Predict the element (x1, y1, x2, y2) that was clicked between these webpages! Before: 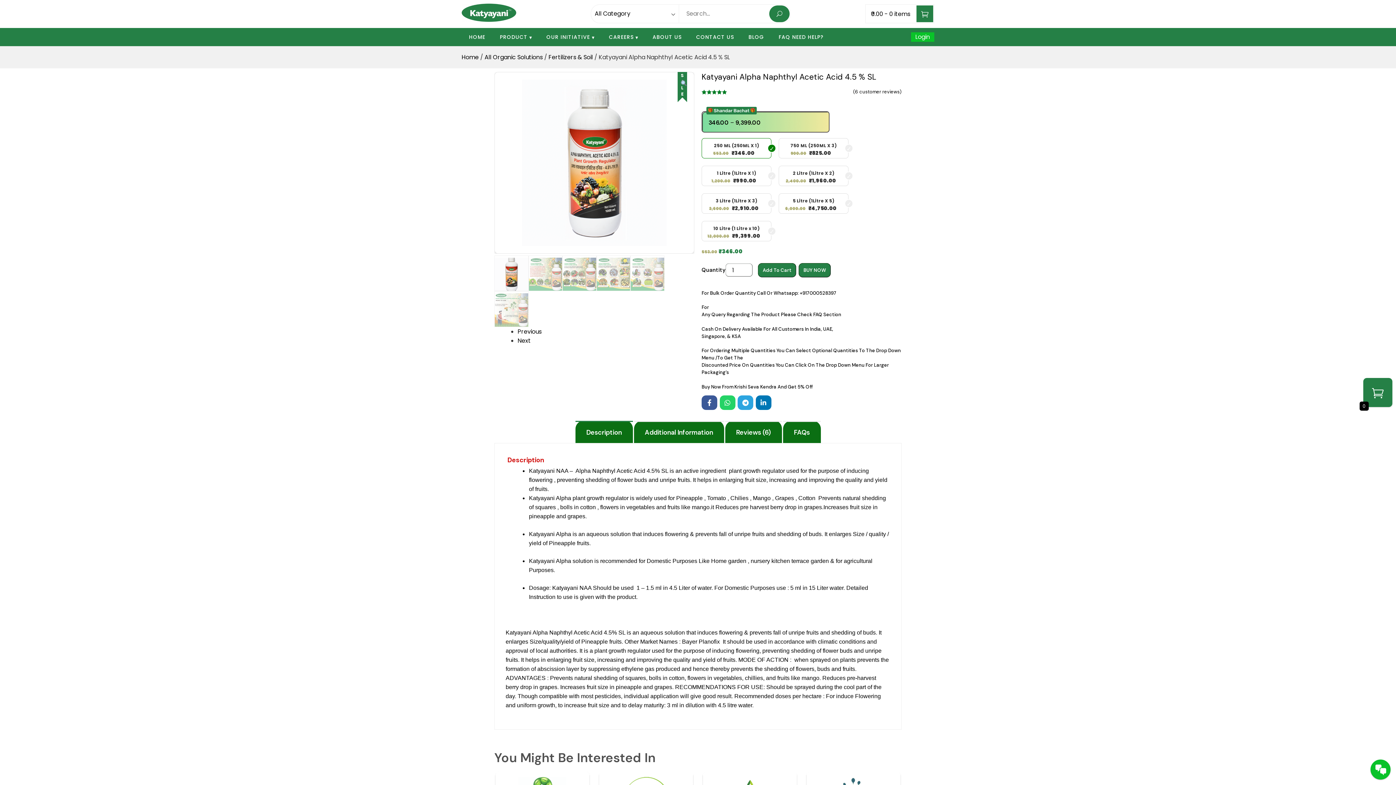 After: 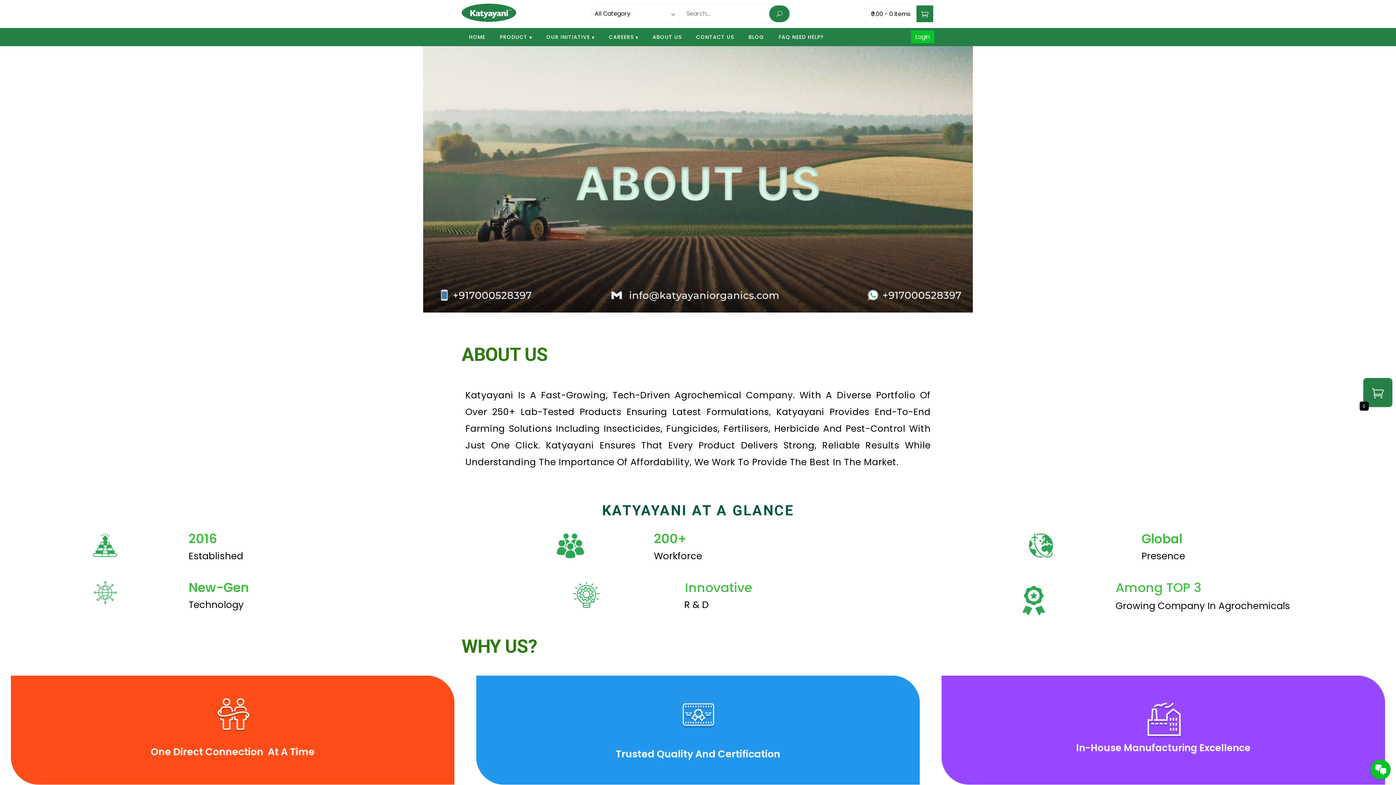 Action: bbox: (645, 30, 689, 43) label: ABOUT US